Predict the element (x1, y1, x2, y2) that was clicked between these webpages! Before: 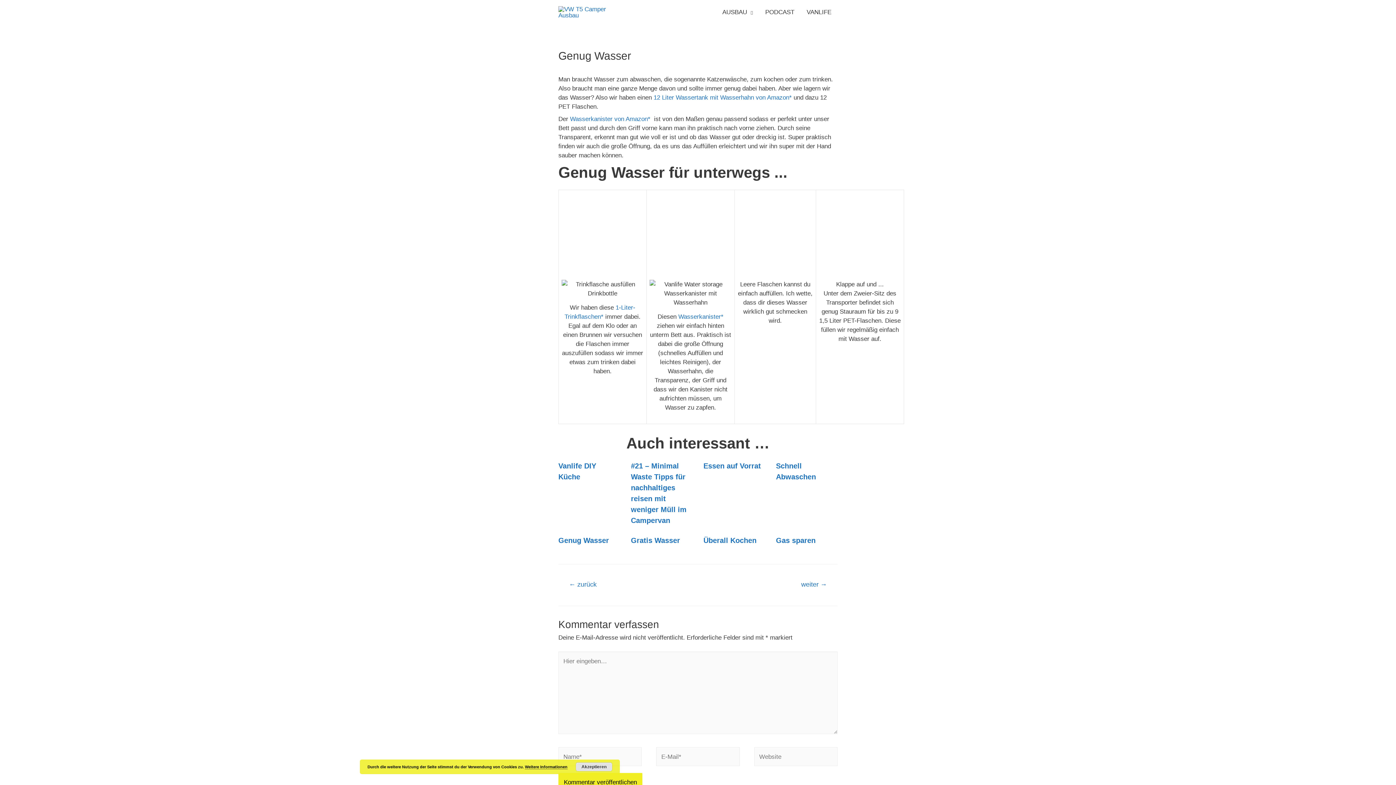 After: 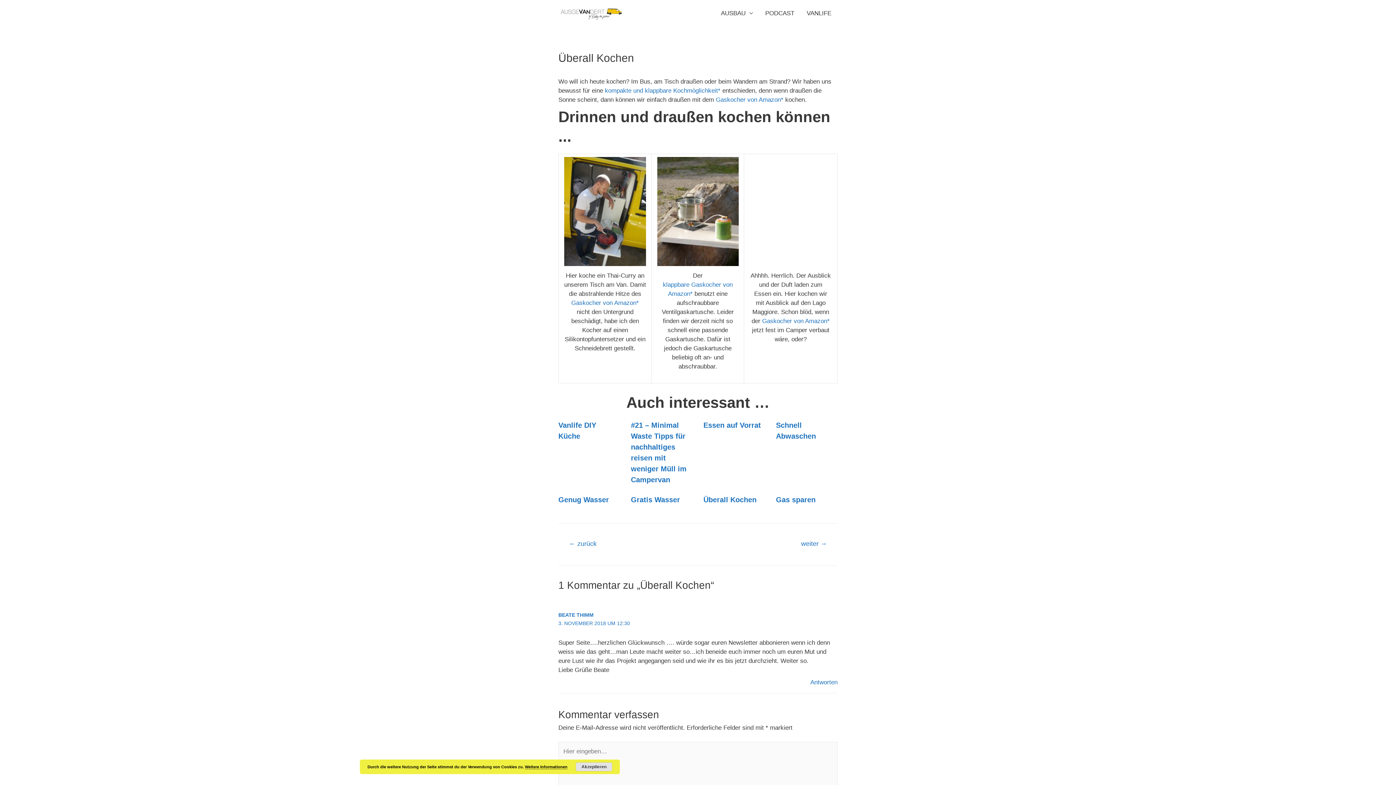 Action: bbox: (703, 536, 756, 544) label: Überall Kochen